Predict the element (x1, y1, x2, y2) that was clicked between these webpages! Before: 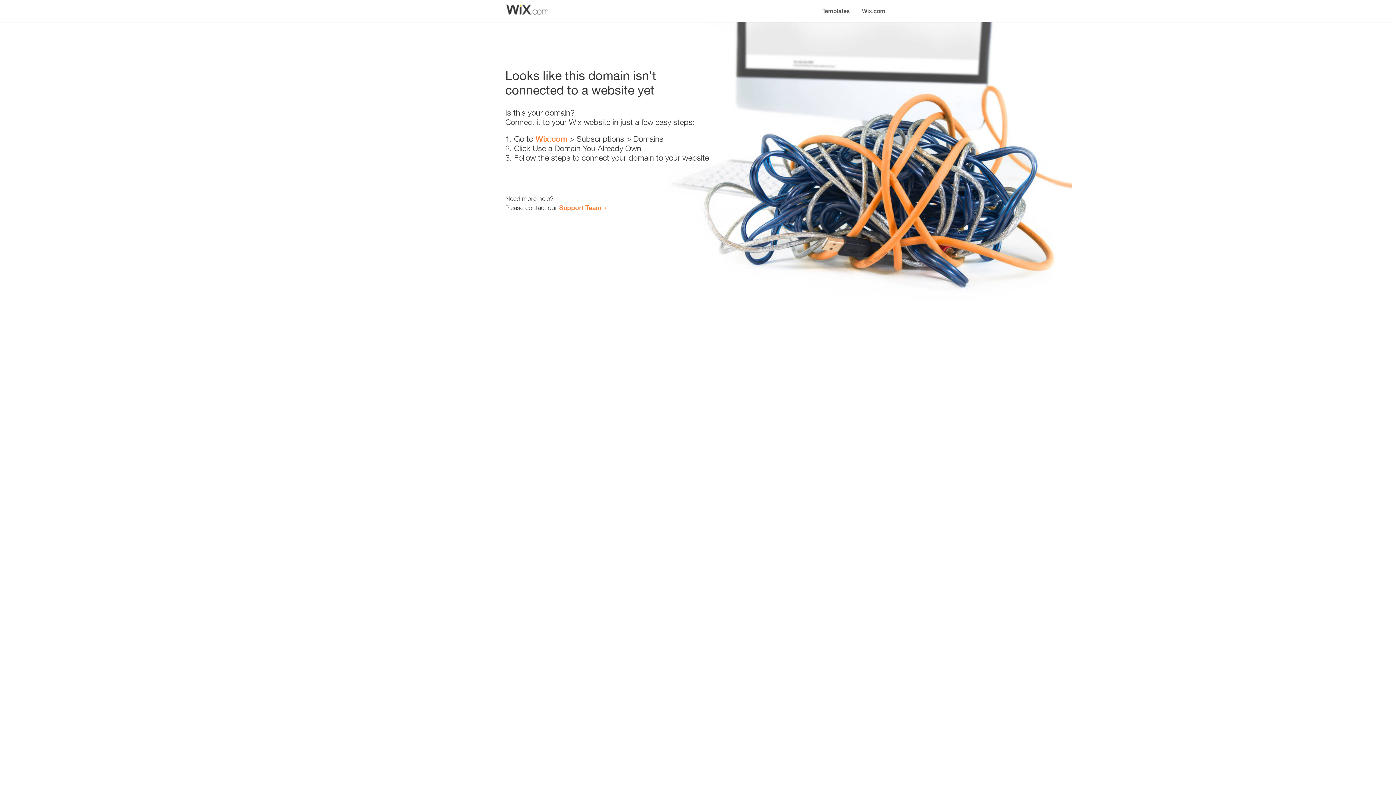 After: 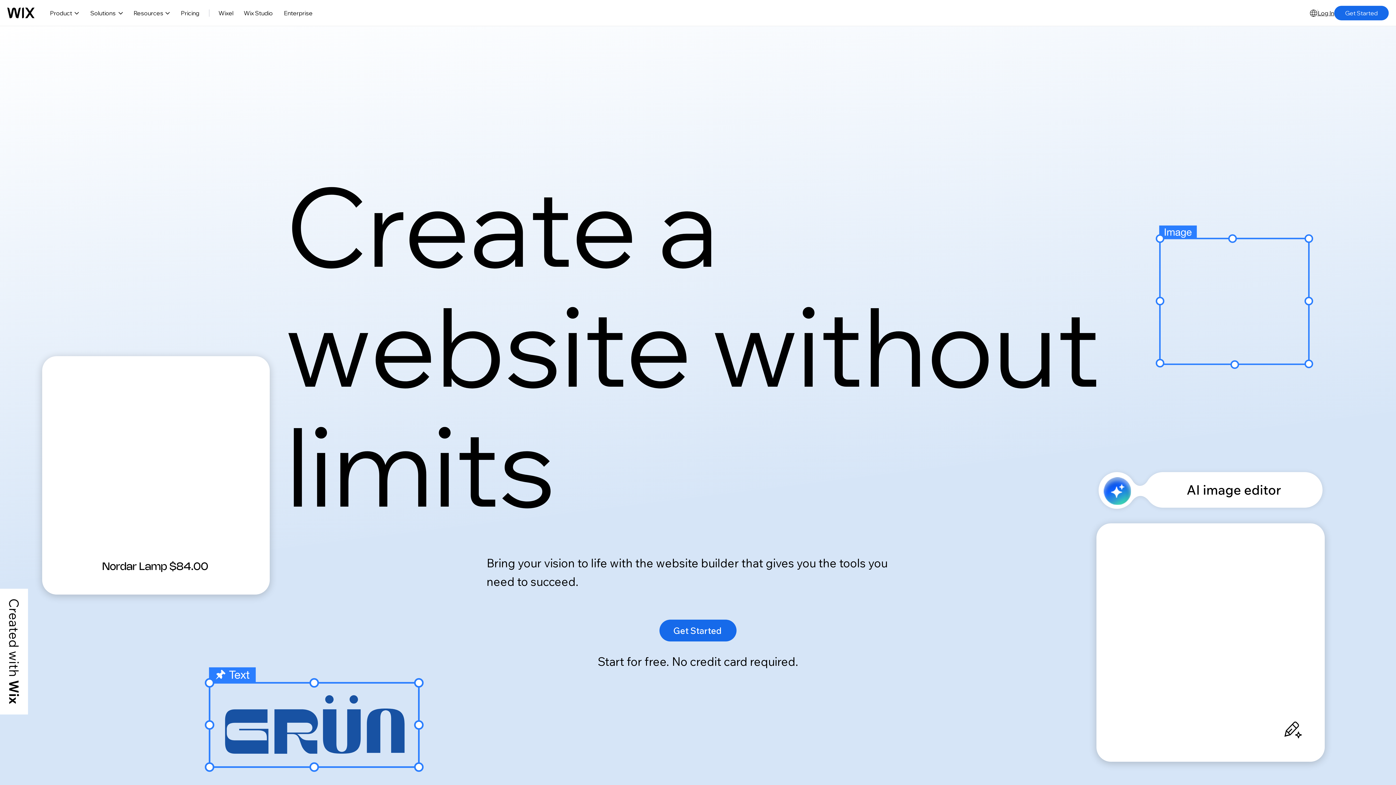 Action: bbox: (535, 134, 567, 143) label: Wix.com